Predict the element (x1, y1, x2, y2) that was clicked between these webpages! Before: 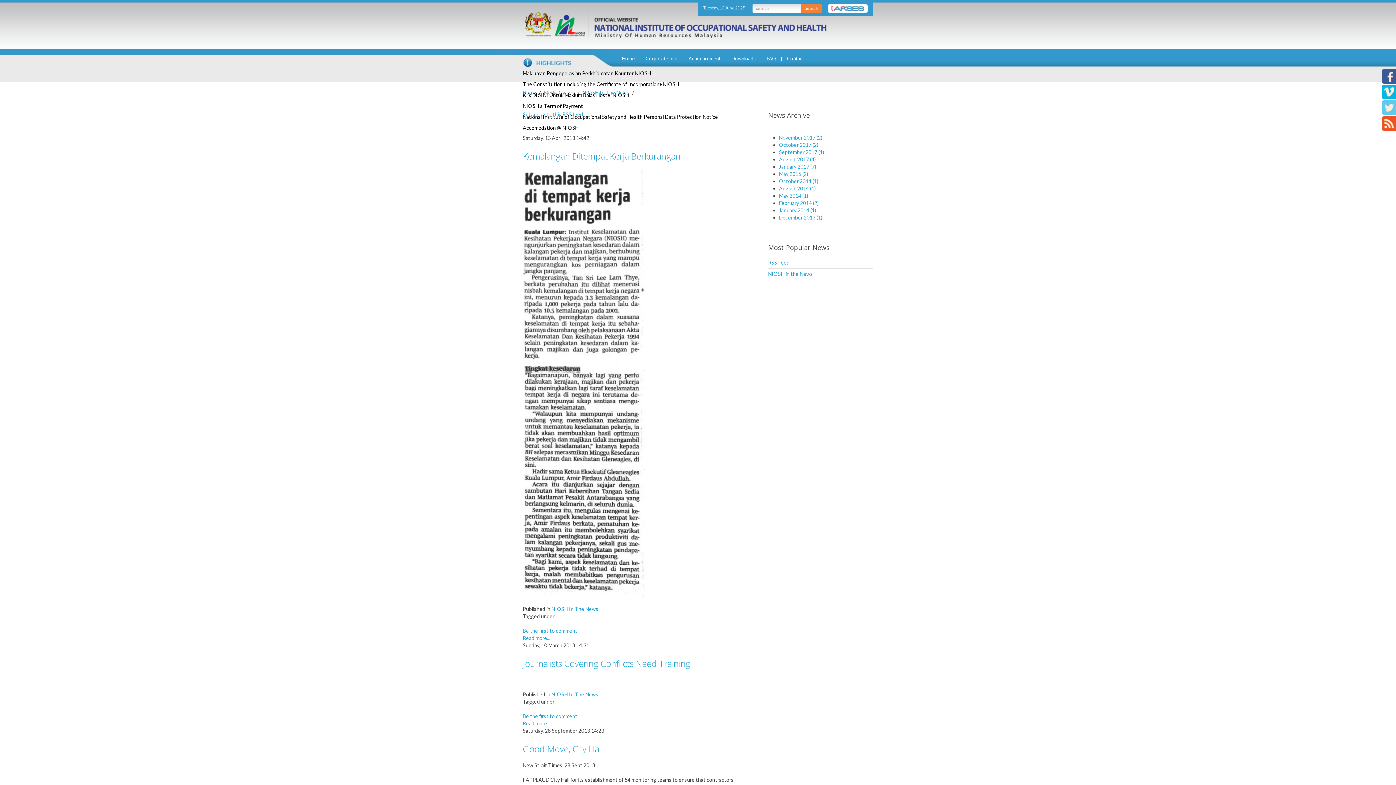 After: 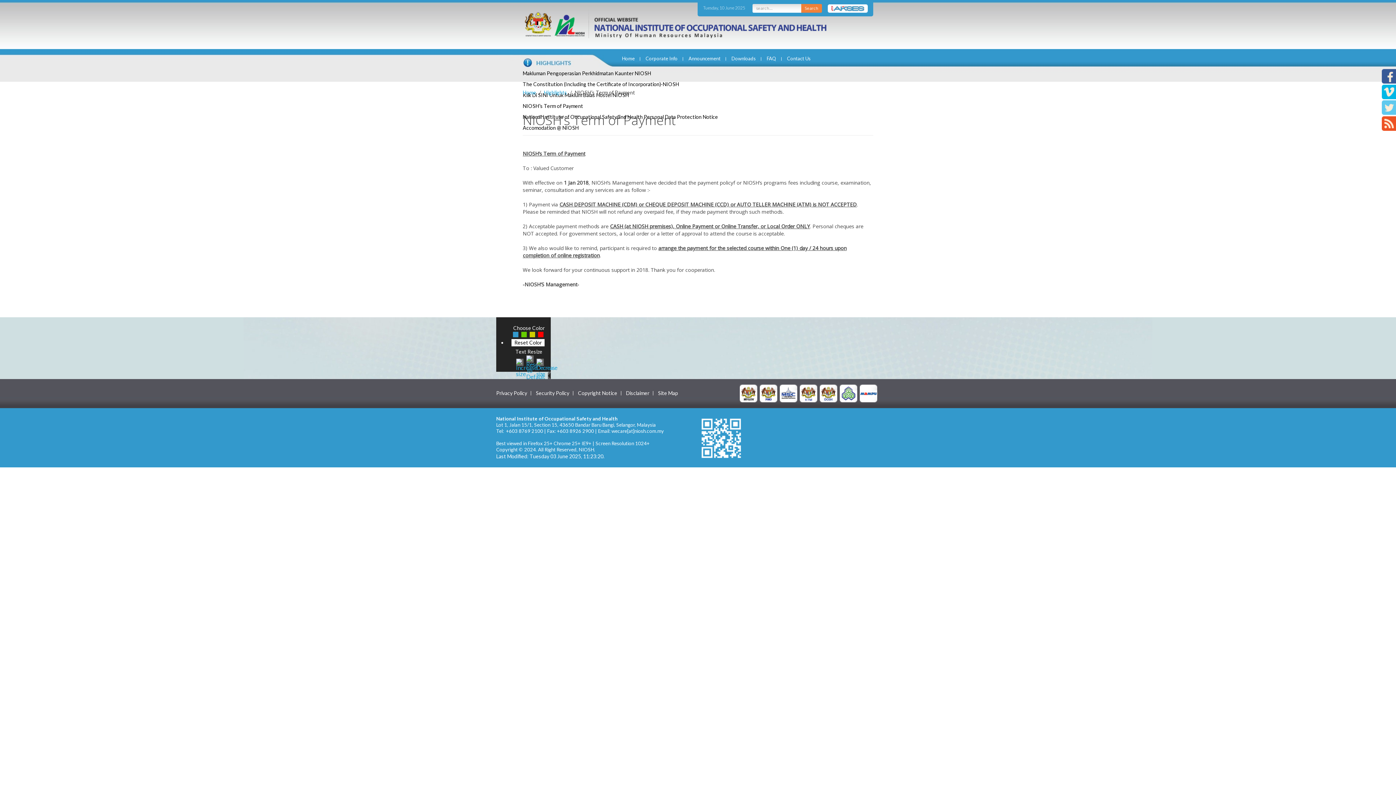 Action: label: NIOSH’s Term of Payment bbox: (522, 102, 583, 109)